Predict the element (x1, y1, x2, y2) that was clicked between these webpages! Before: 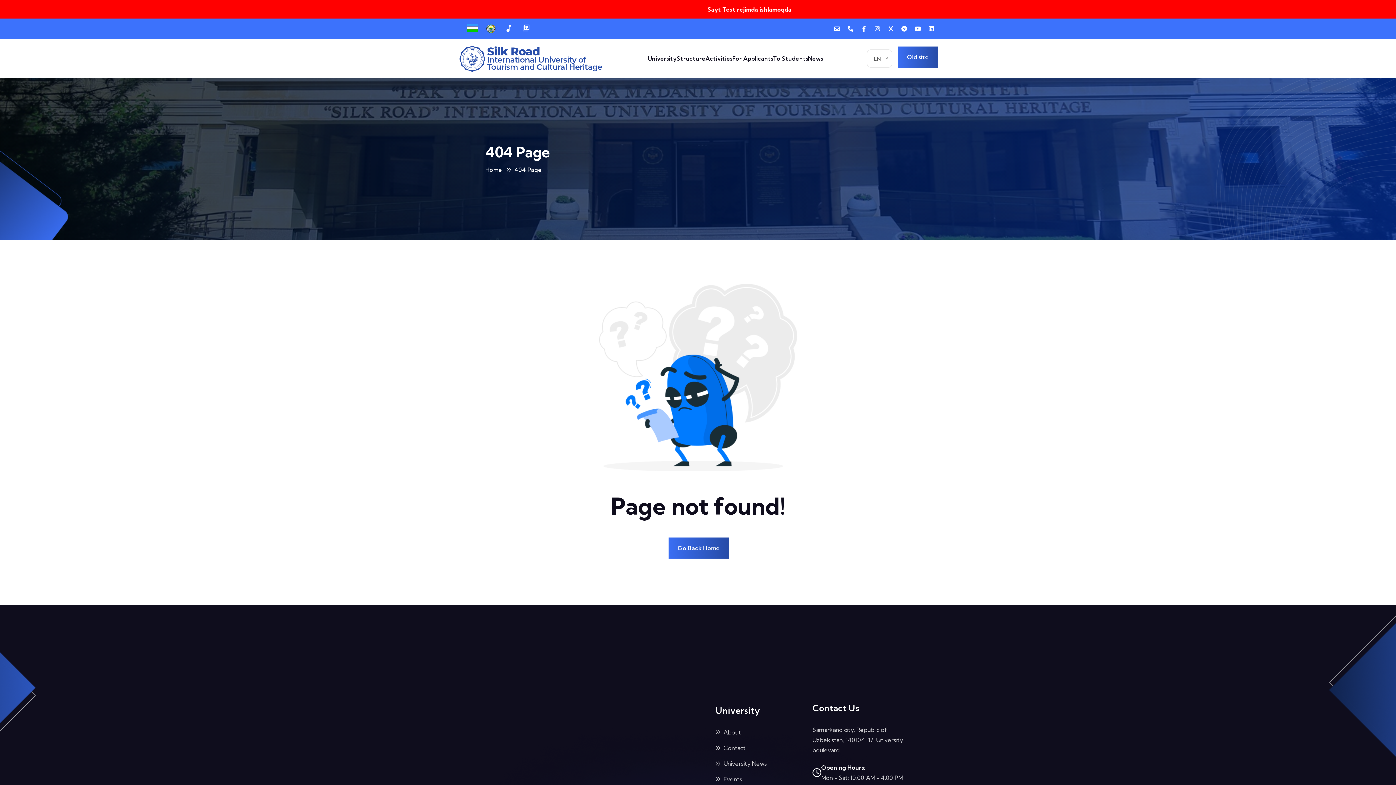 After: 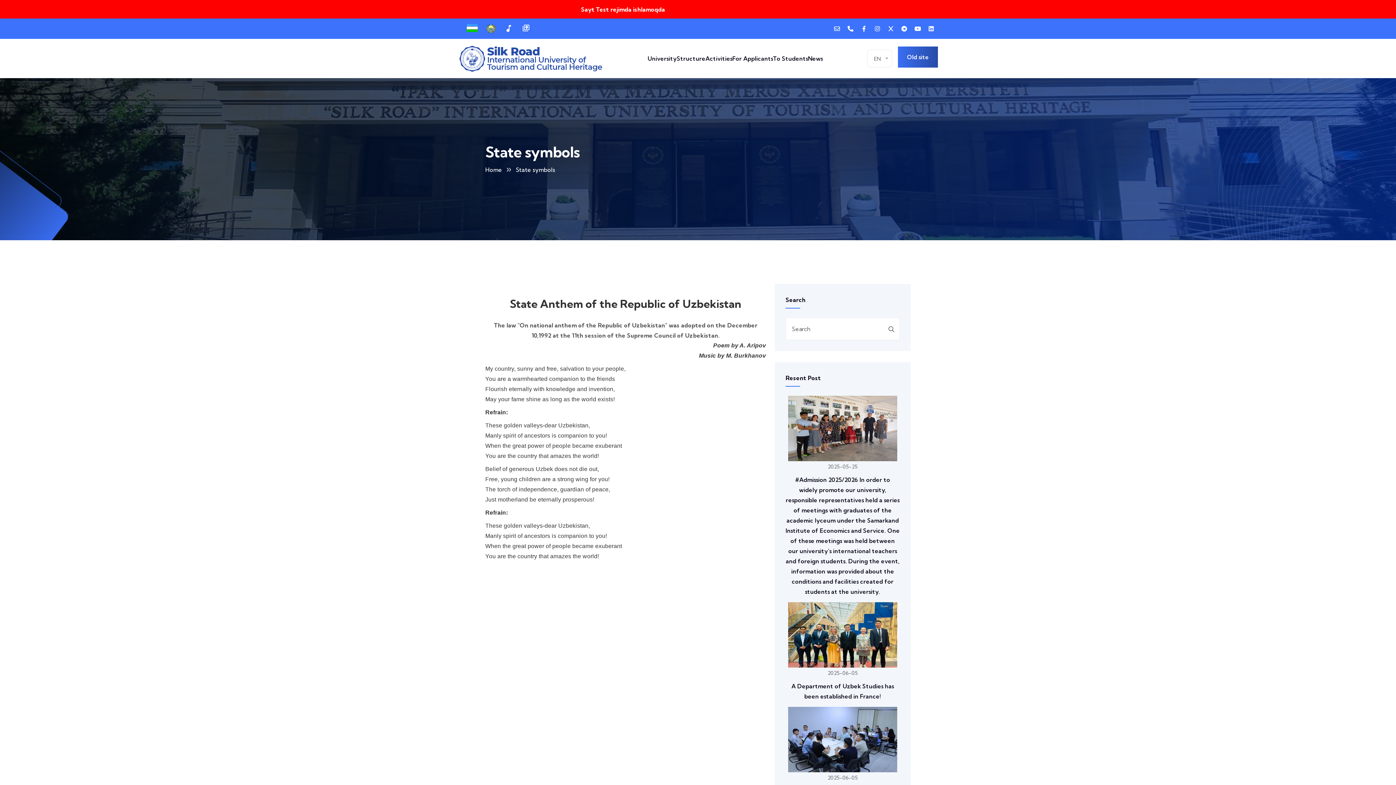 Action: bbox: (504, 24, 513, 33)